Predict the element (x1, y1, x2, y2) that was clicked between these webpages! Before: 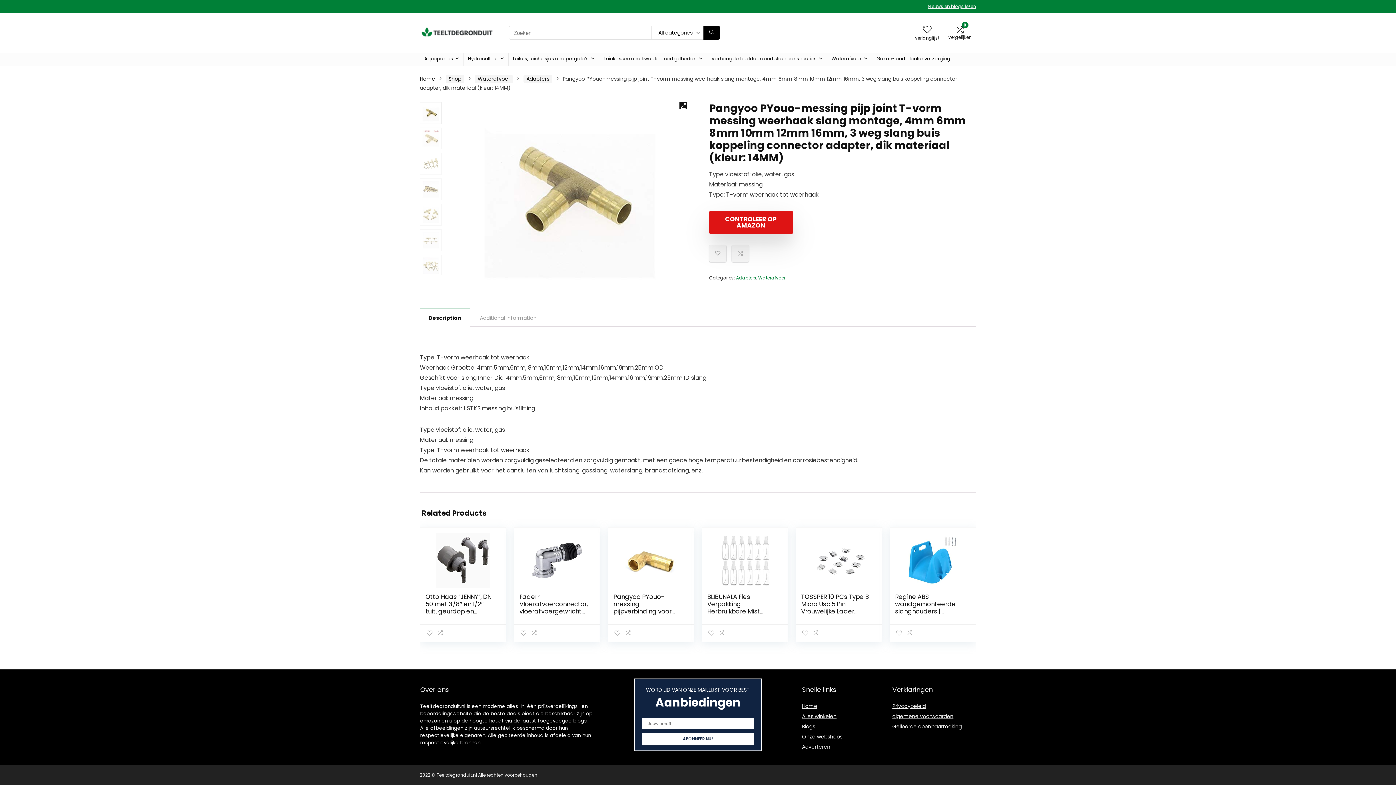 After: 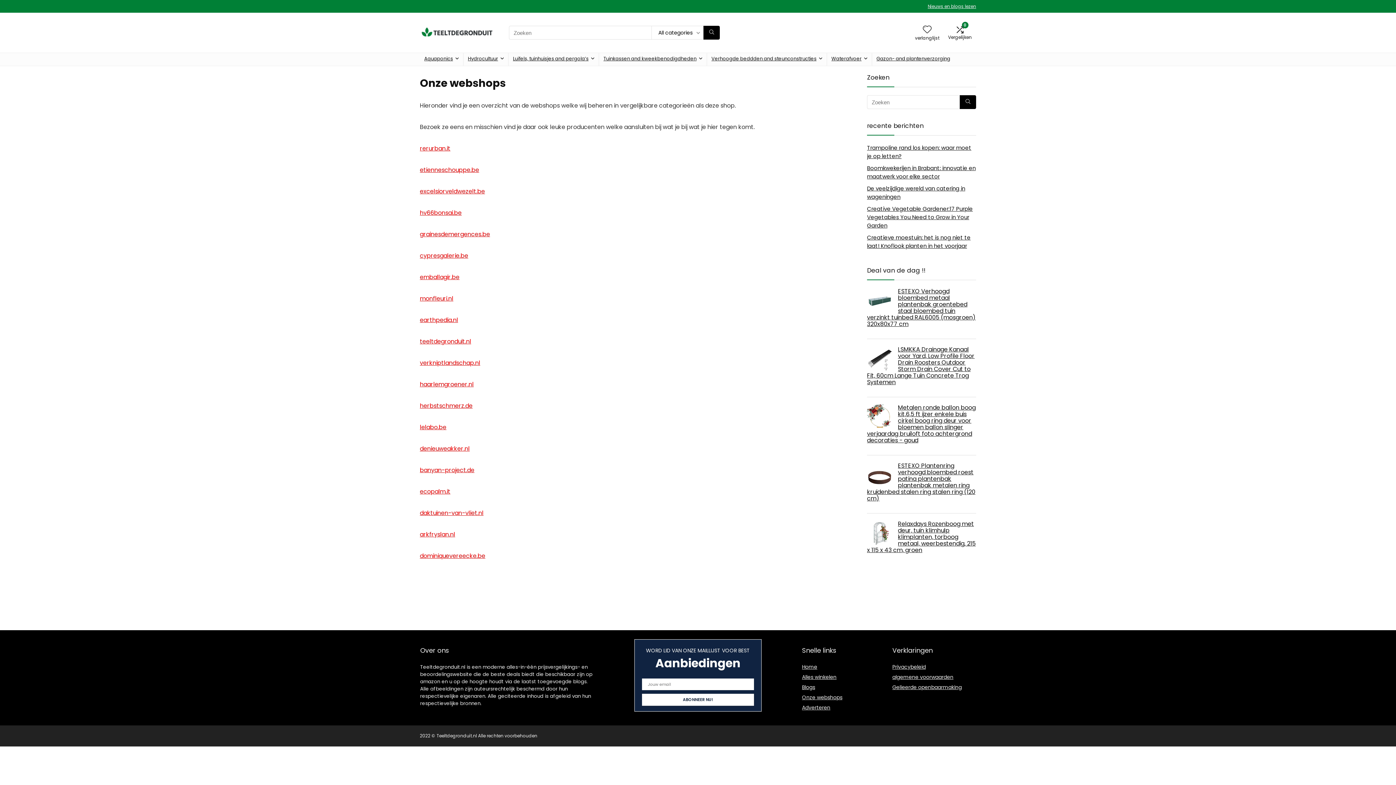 Action: label: Onze webshops bbox: (802, 778, 842, 786)